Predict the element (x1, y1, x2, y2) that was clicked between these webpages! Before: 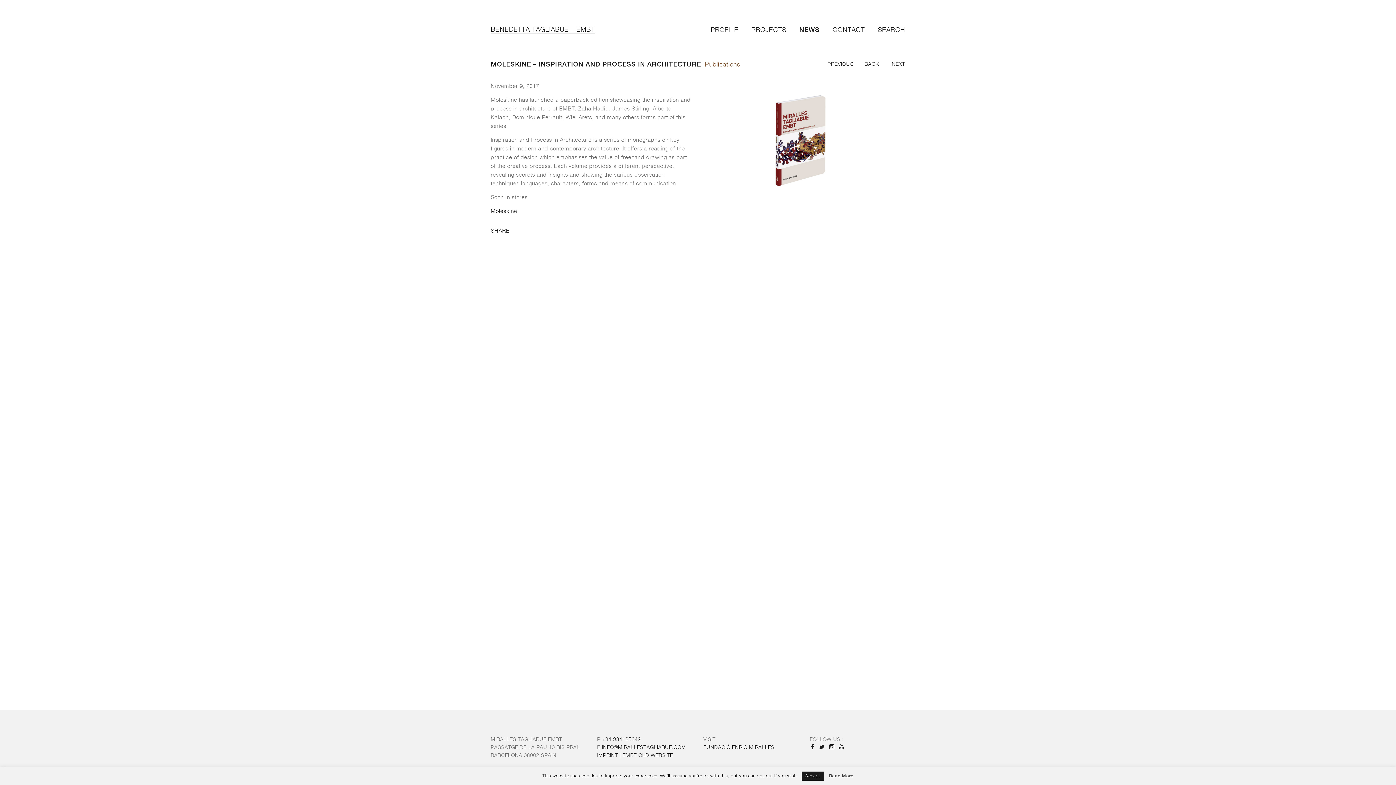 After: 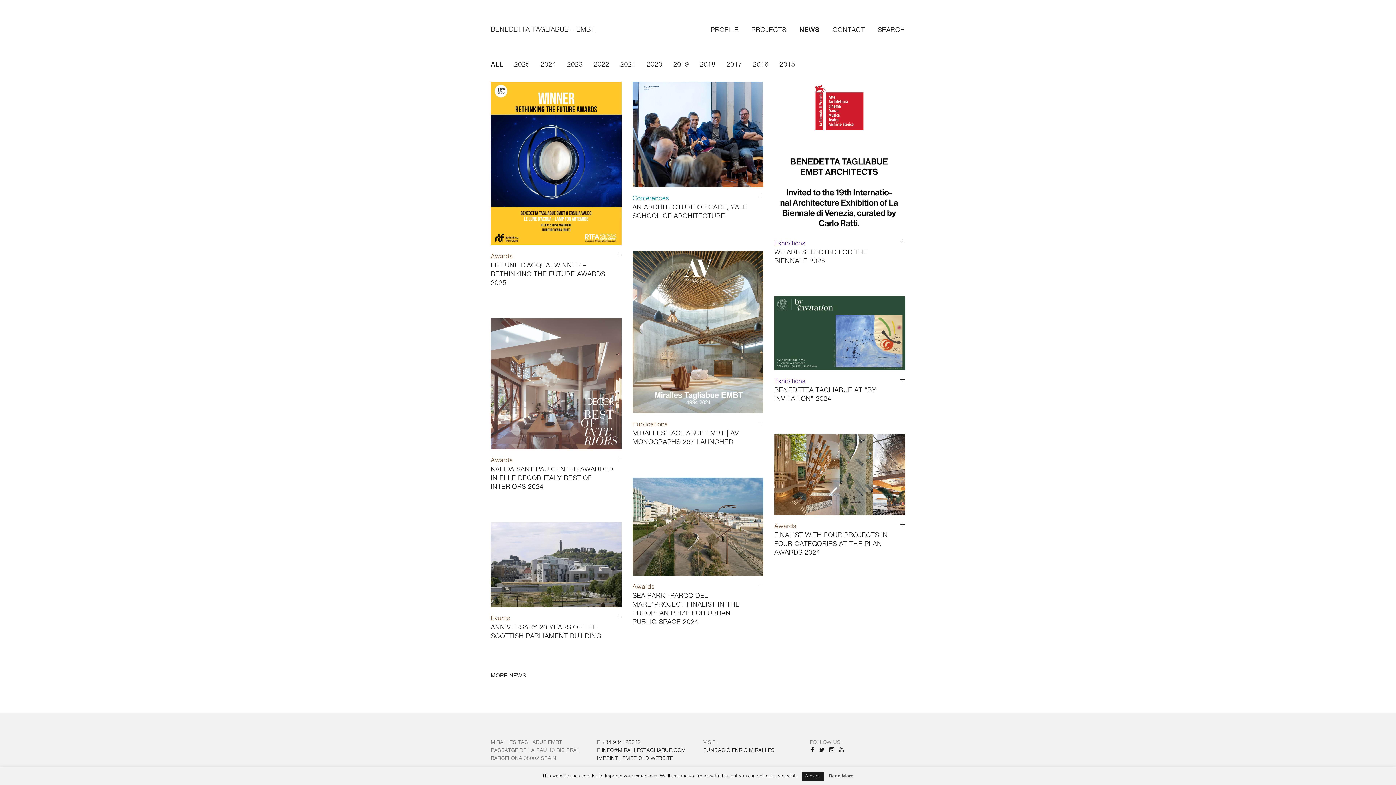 Action: bbox: (799, 25, 819, 33) label: NEWS